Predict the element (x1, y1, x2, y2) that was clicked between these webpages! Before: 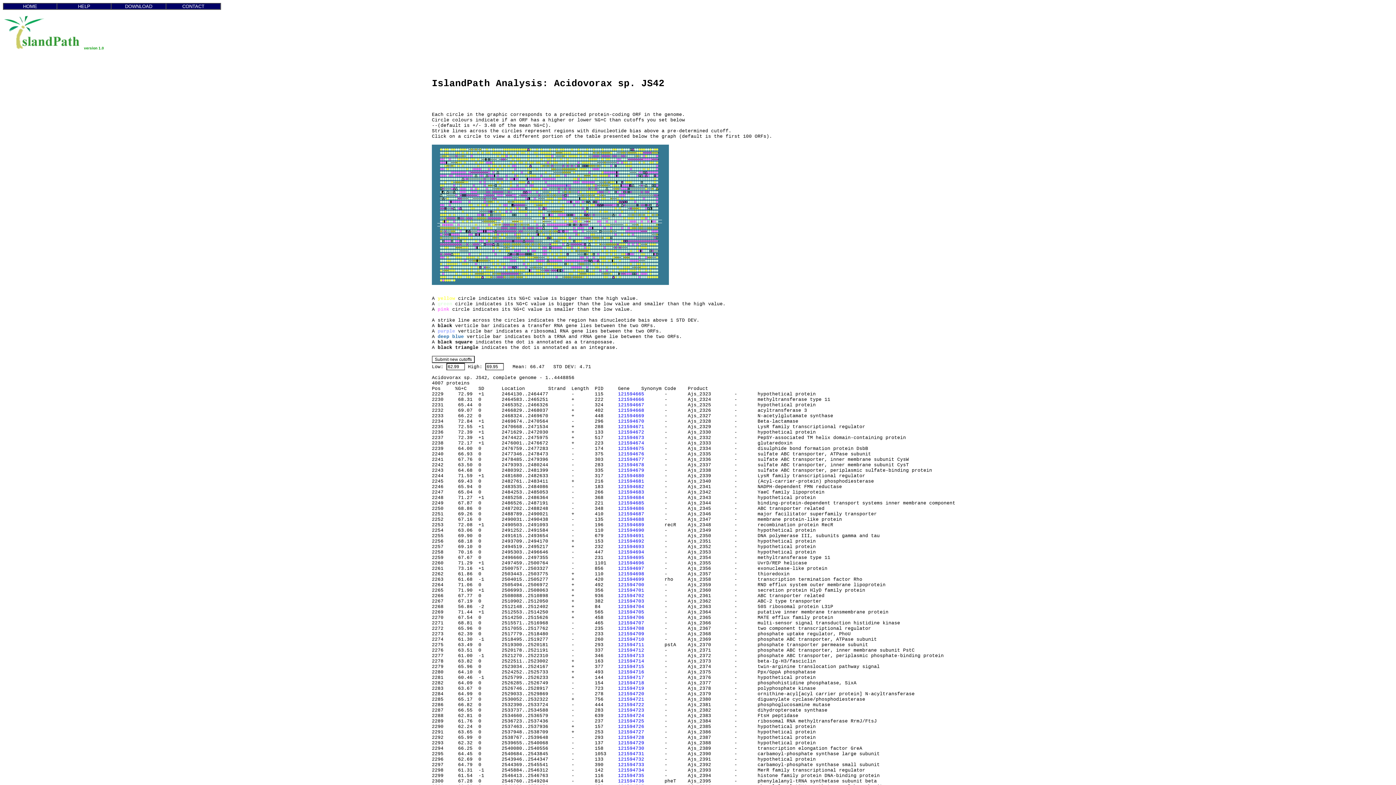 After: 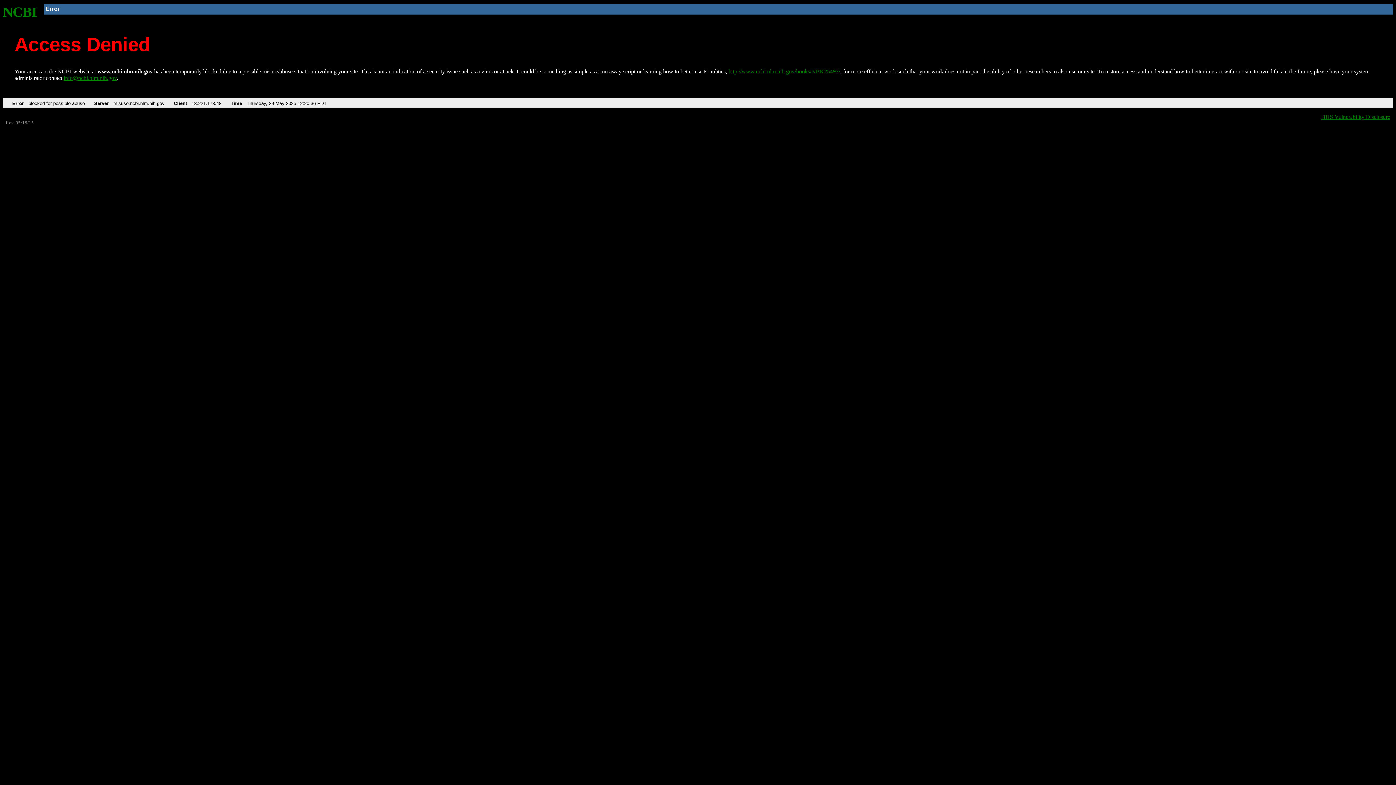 Action: bbox: (618, 587, 644, 593) label: 121594701